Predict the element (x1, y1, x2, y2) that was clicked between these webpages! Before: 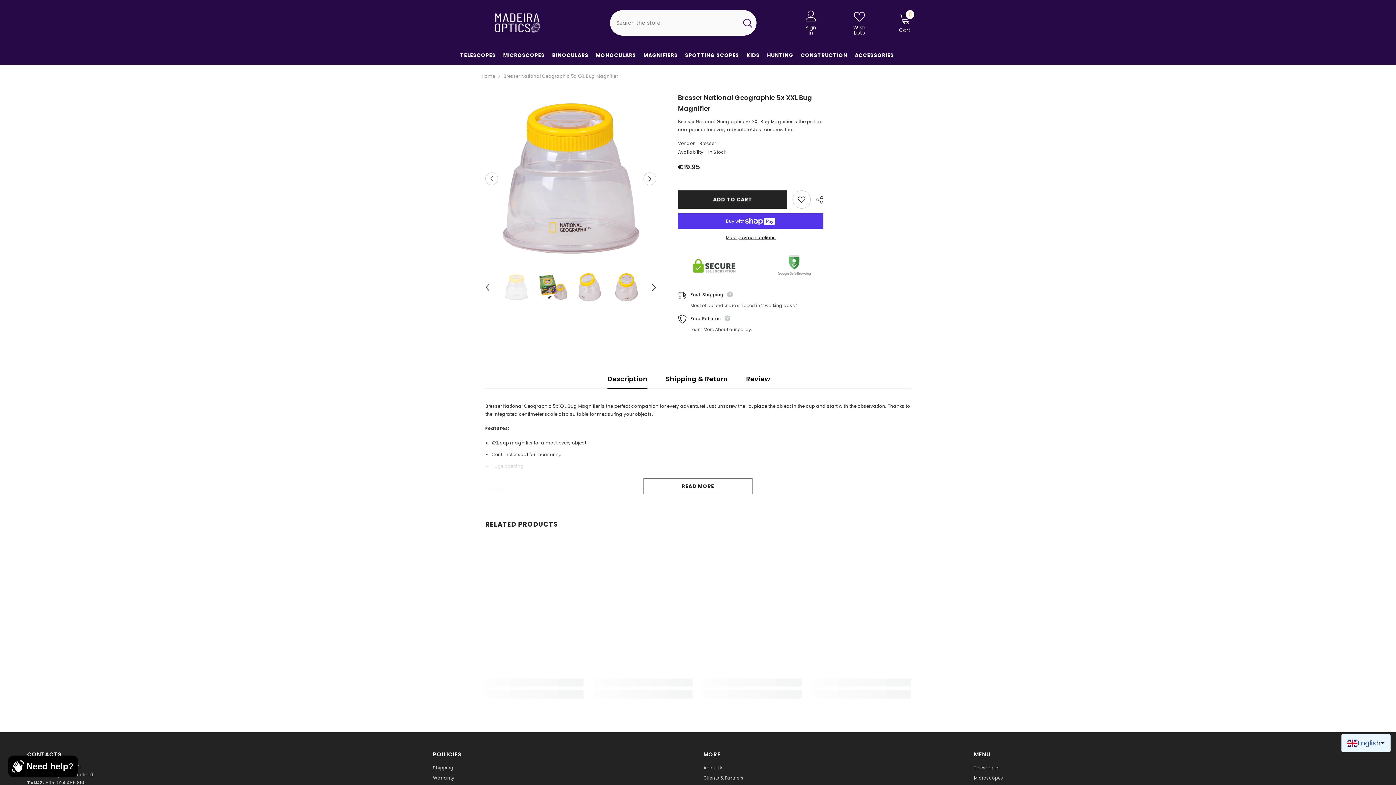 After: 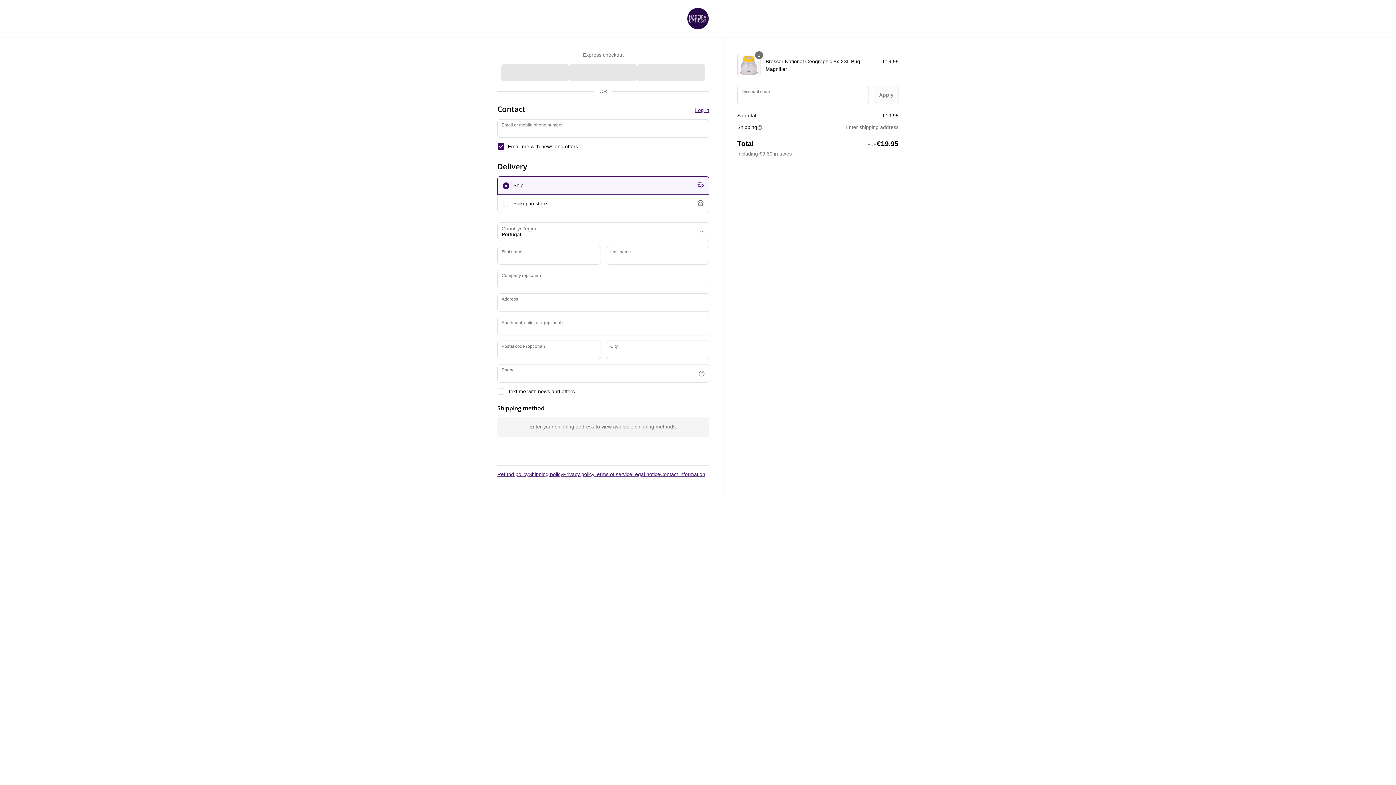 Action: bbox: (678, 233, 823, 241) label: More payment options